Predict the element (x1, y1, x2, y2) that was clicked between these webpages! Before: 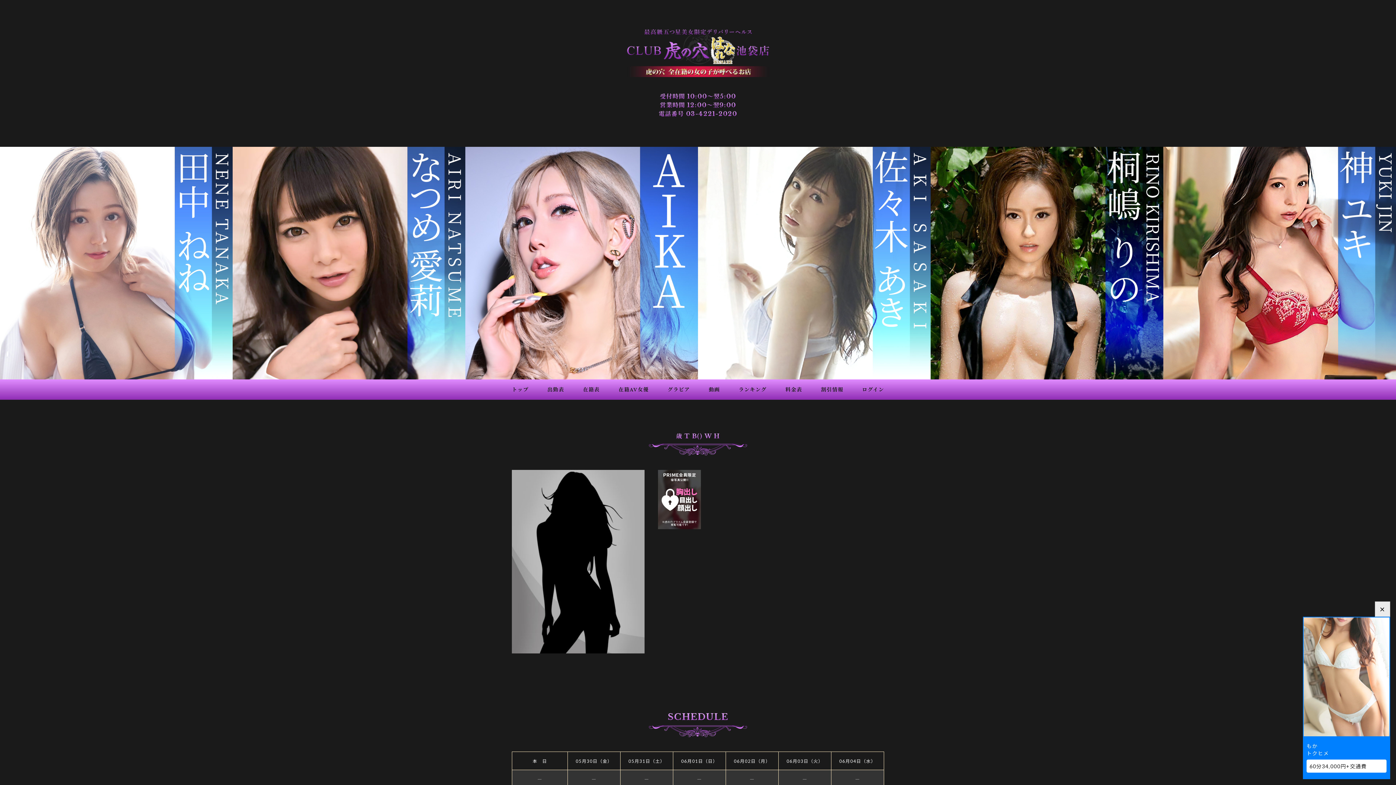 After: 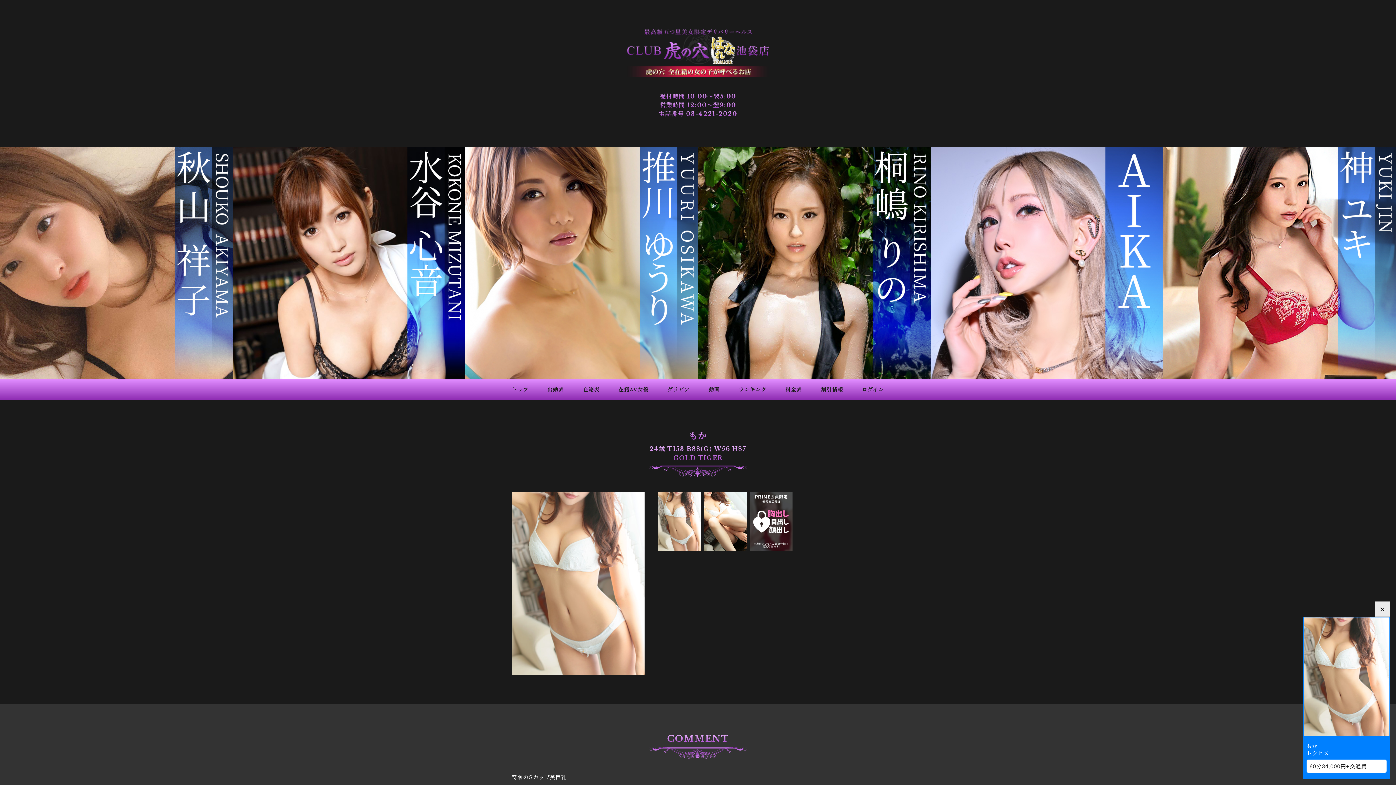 Action: bbox: (1304, 617, 1389, 736)